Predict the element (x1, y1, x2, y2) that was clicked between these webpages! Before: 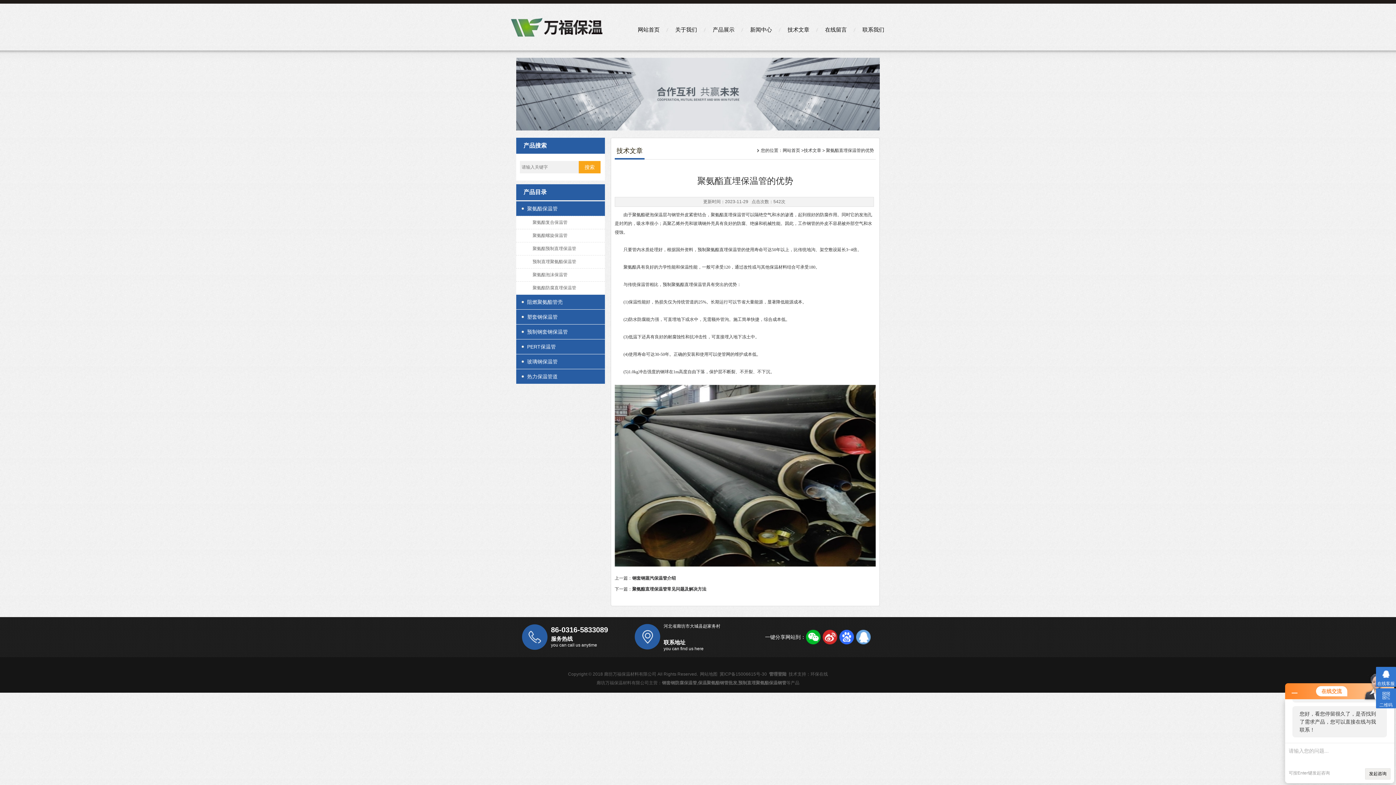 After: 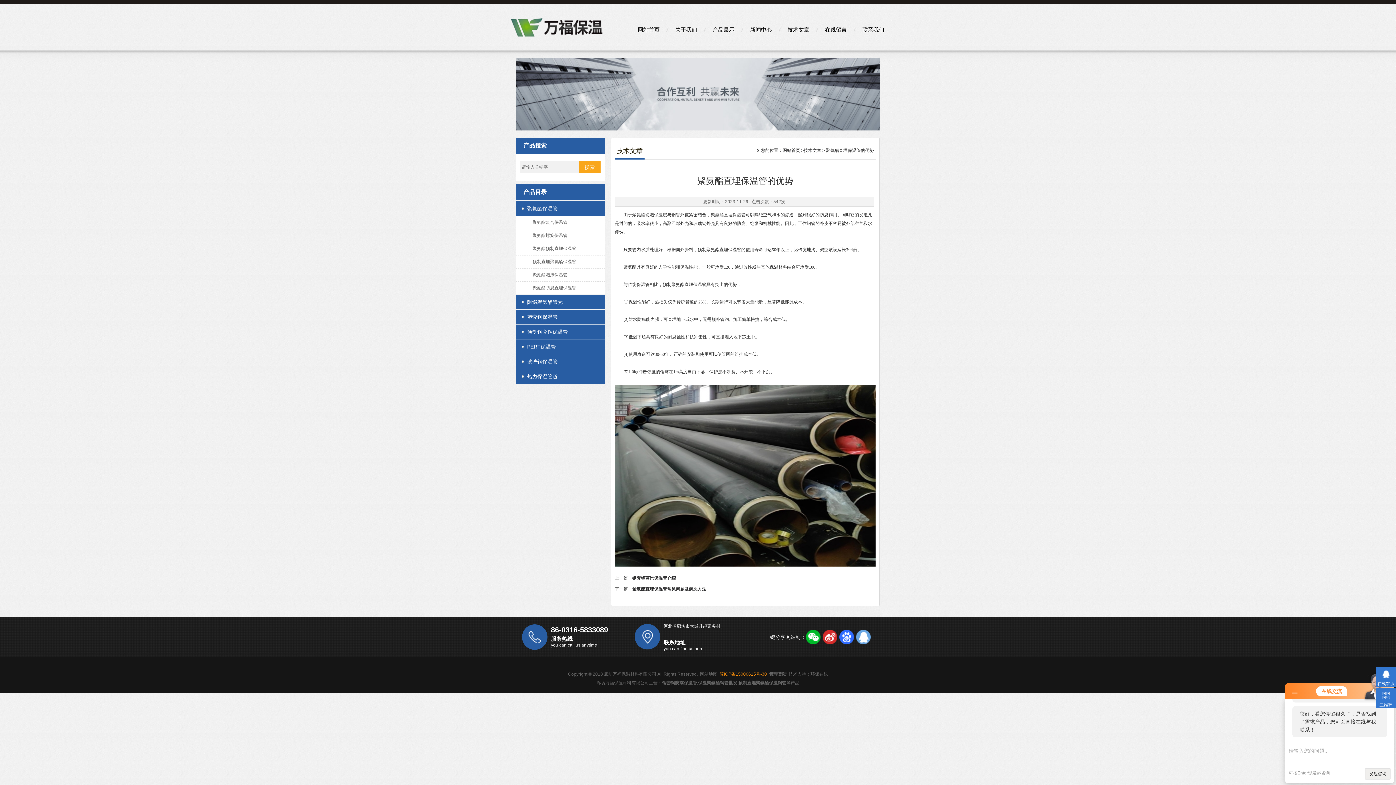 Action: bbox: (719, 672, 767, 677) label: 冀ICP备15006615号-30